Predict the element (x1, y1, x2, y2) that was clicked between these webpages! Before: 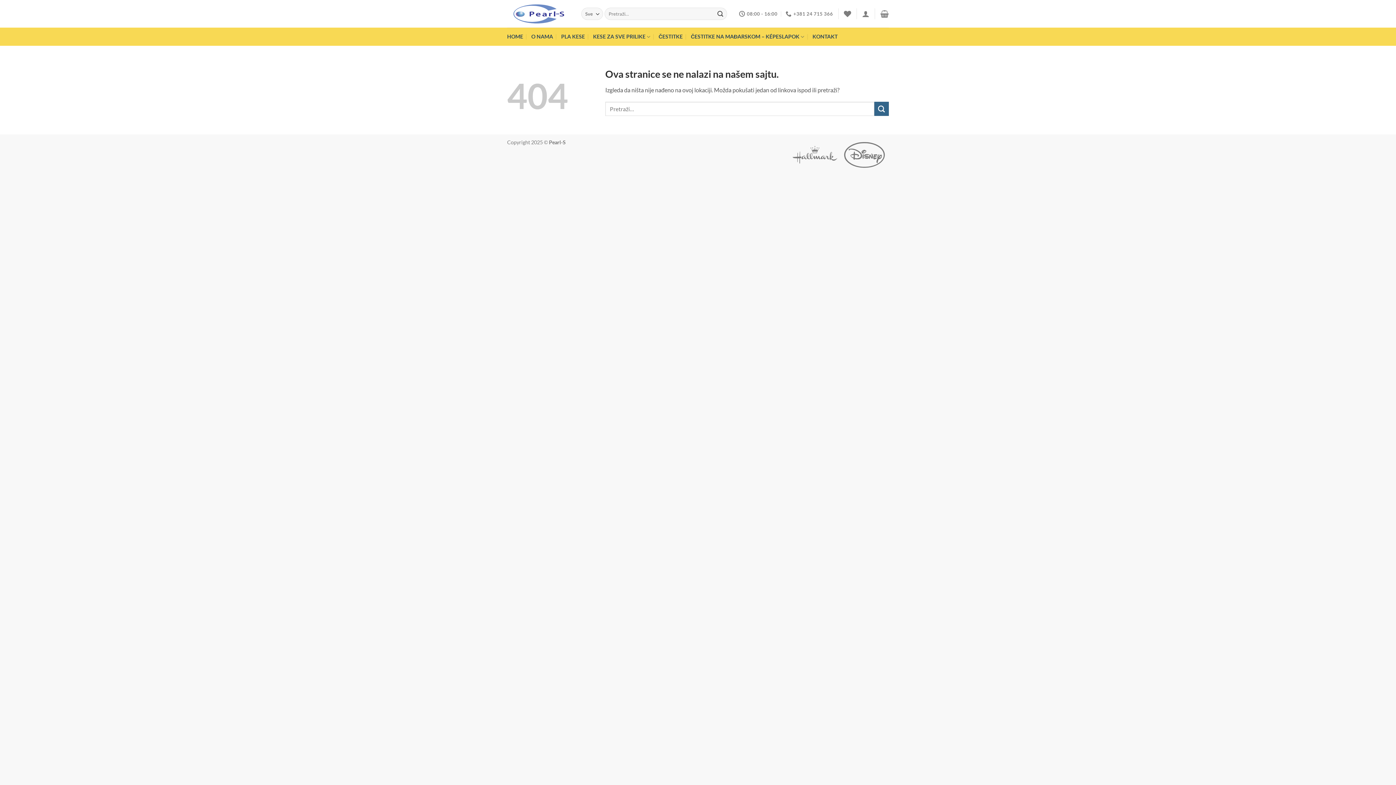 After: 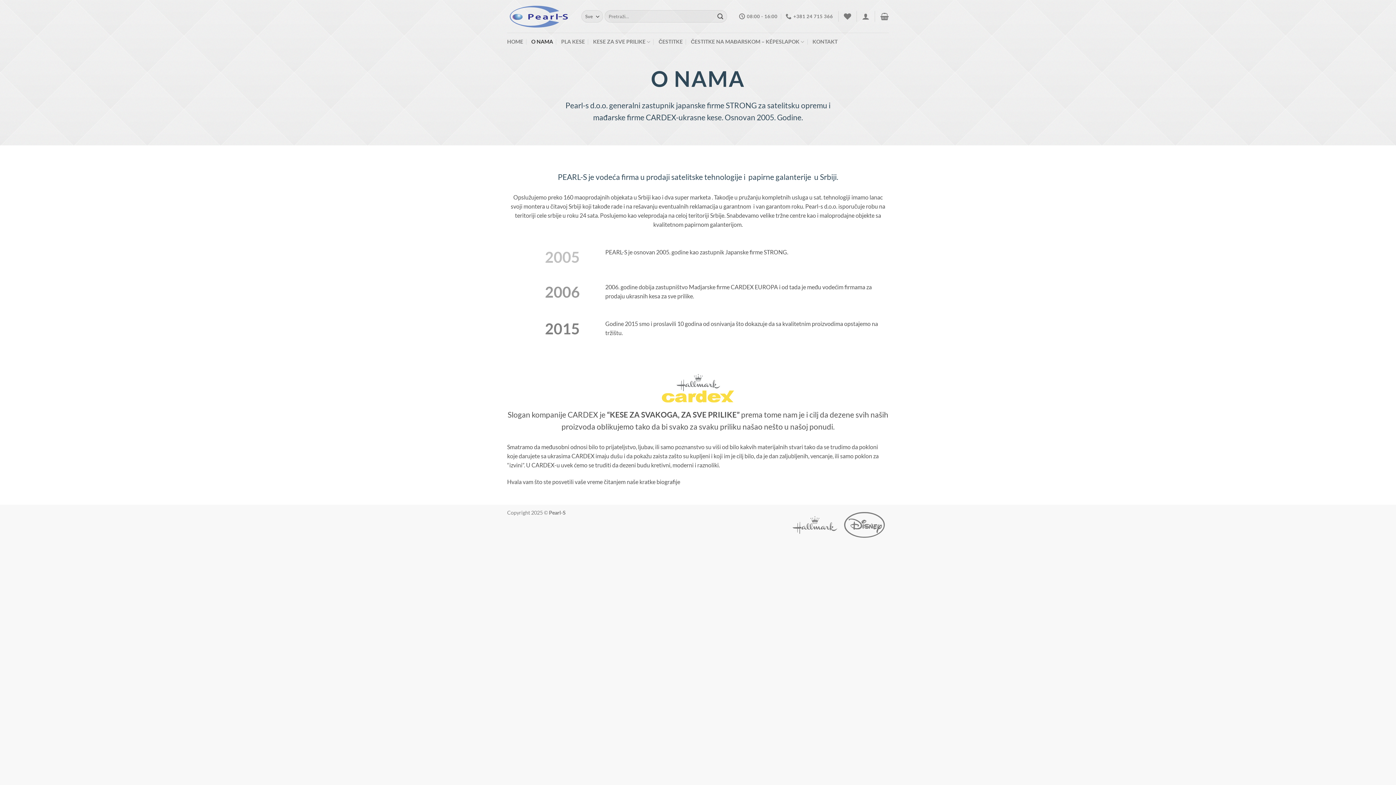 Action: bbox: (531, 27, 553, 45) label: O NAMA